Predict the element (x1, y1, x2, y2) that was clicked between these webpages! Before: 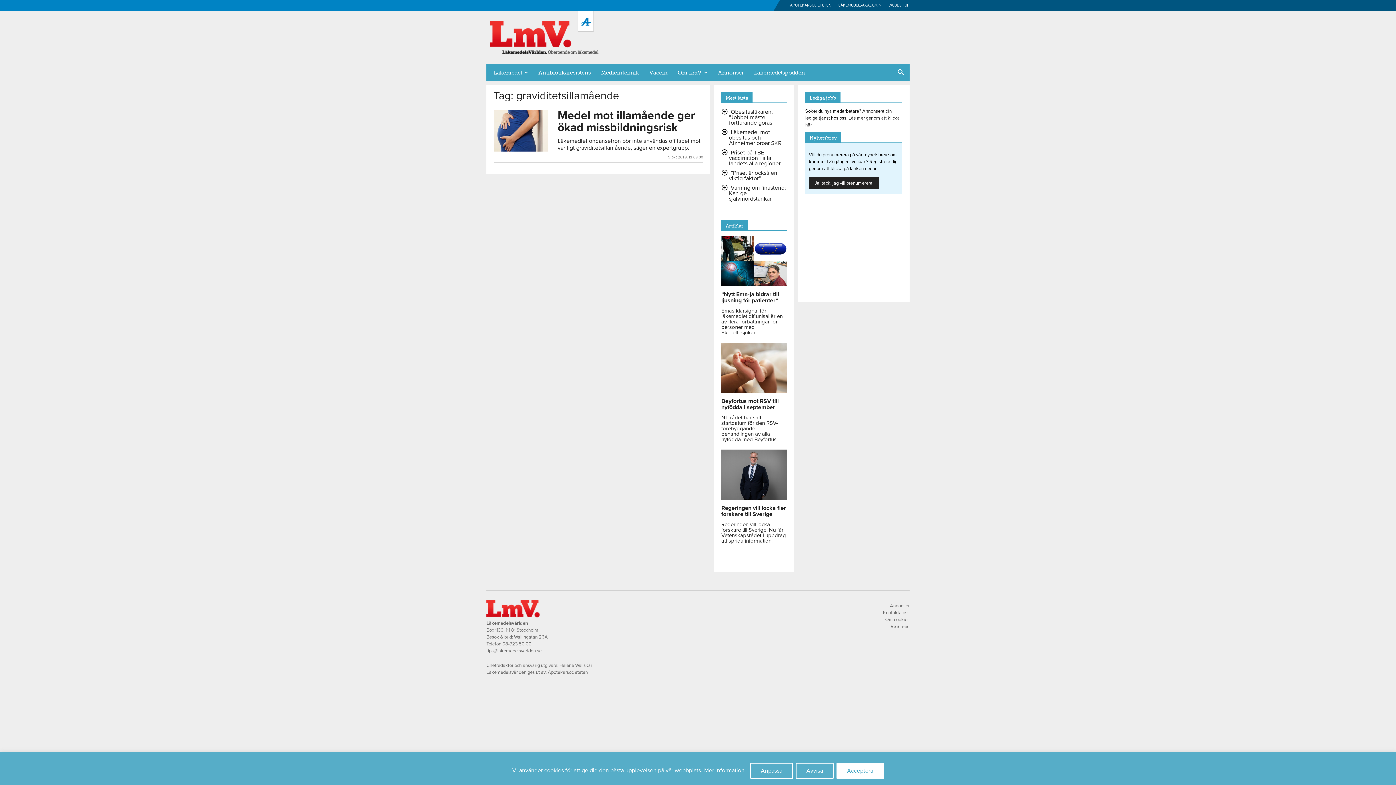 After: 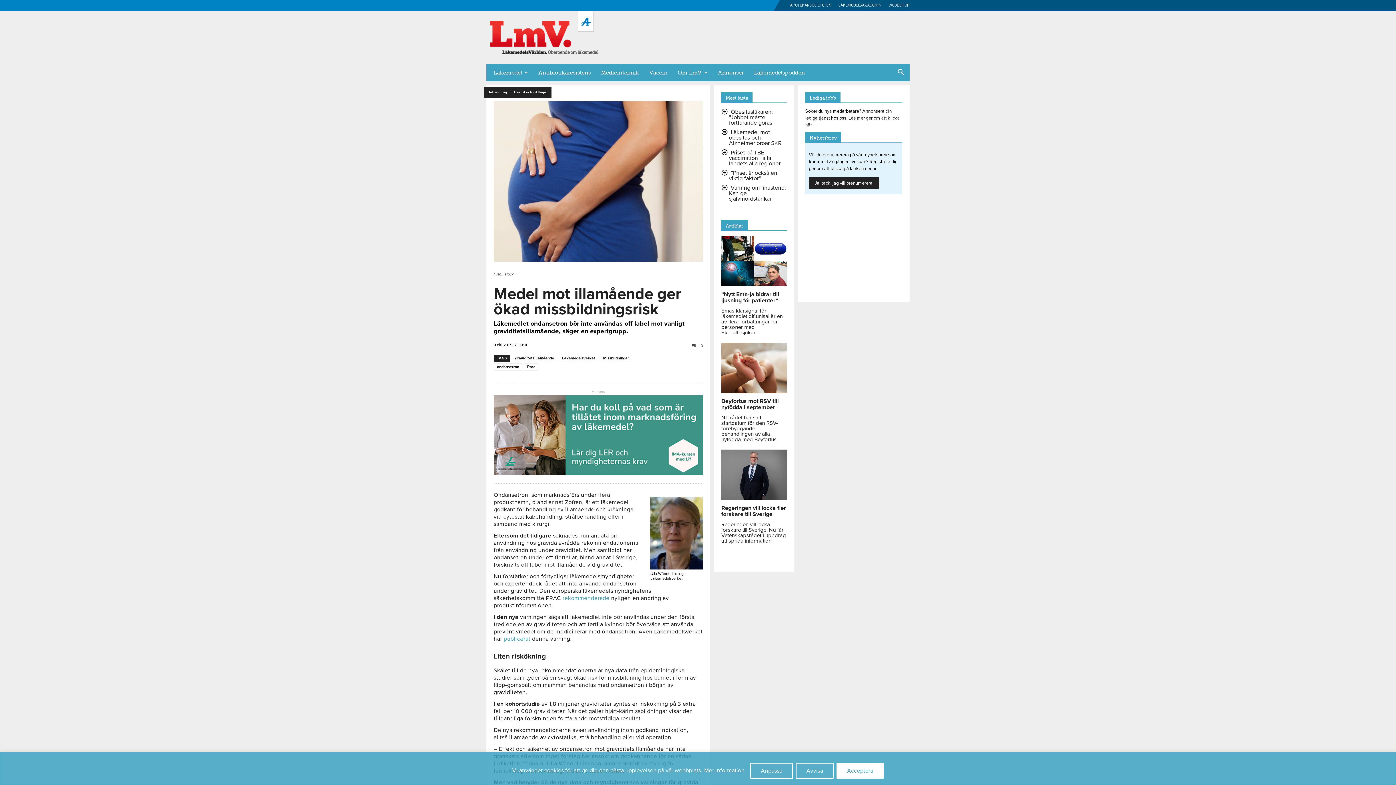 Action: bbox: (557, 108, 695, 134) label: Medel mot illamående ger ökad missbildningsrisk